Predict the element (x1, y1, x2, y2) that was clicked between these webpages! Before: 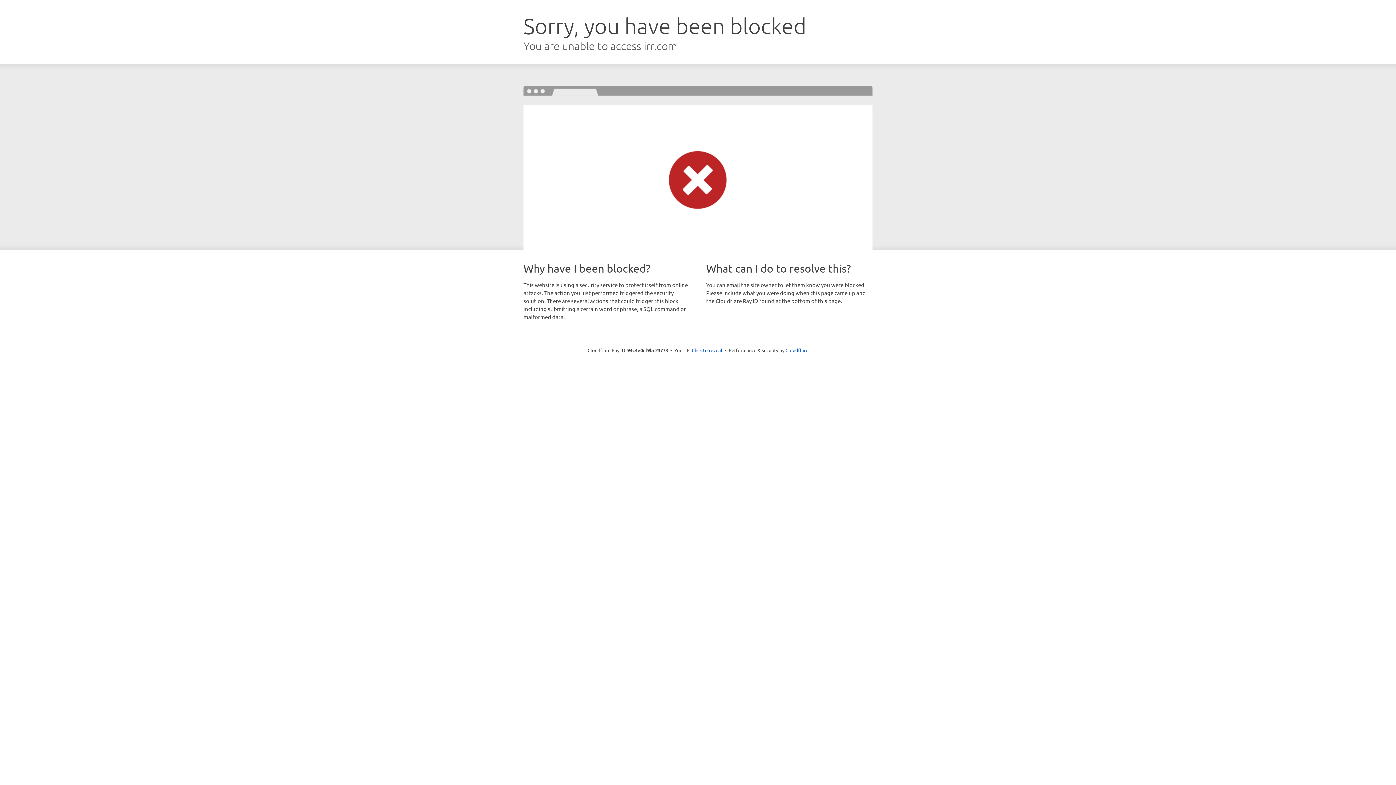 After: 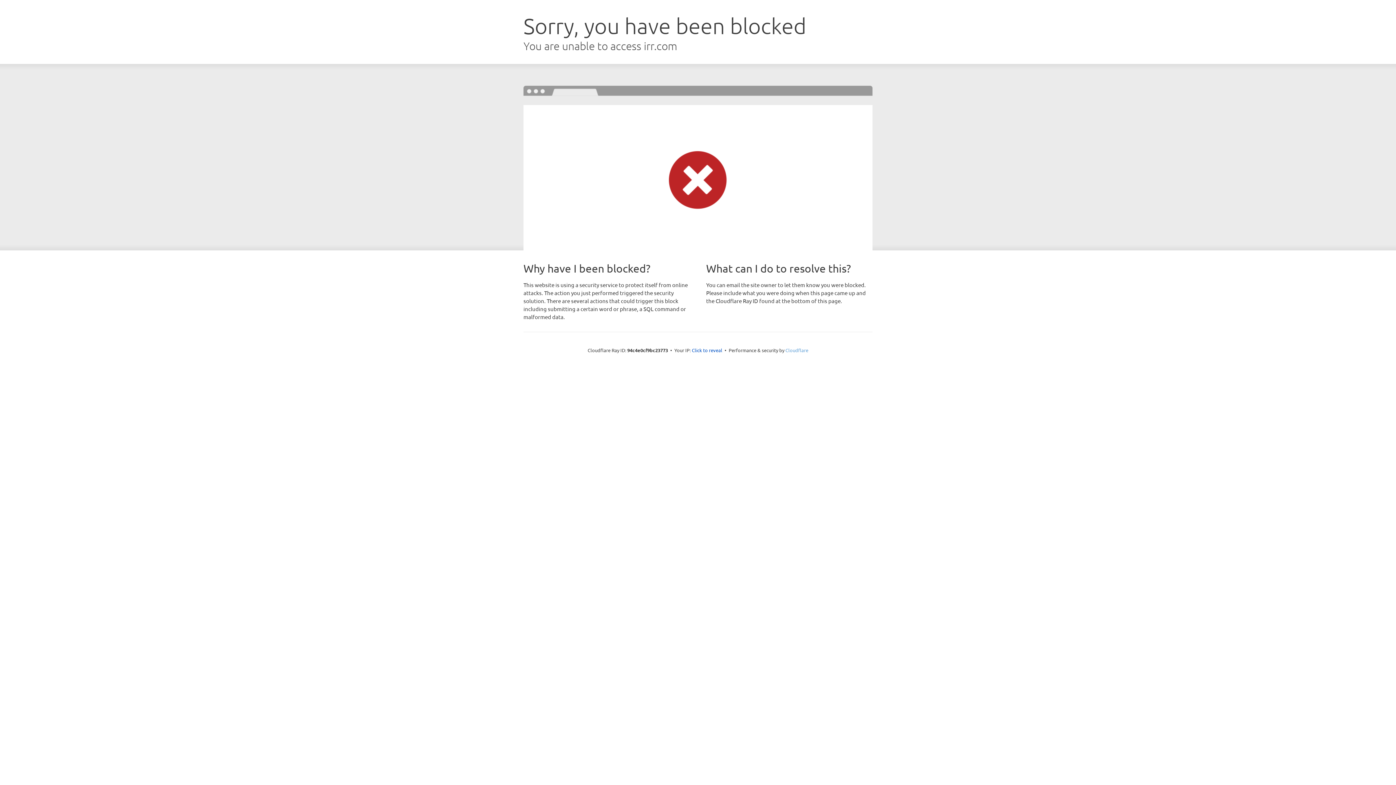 Action: label: Cloudflare bbox: (785, 347, 808, 353)